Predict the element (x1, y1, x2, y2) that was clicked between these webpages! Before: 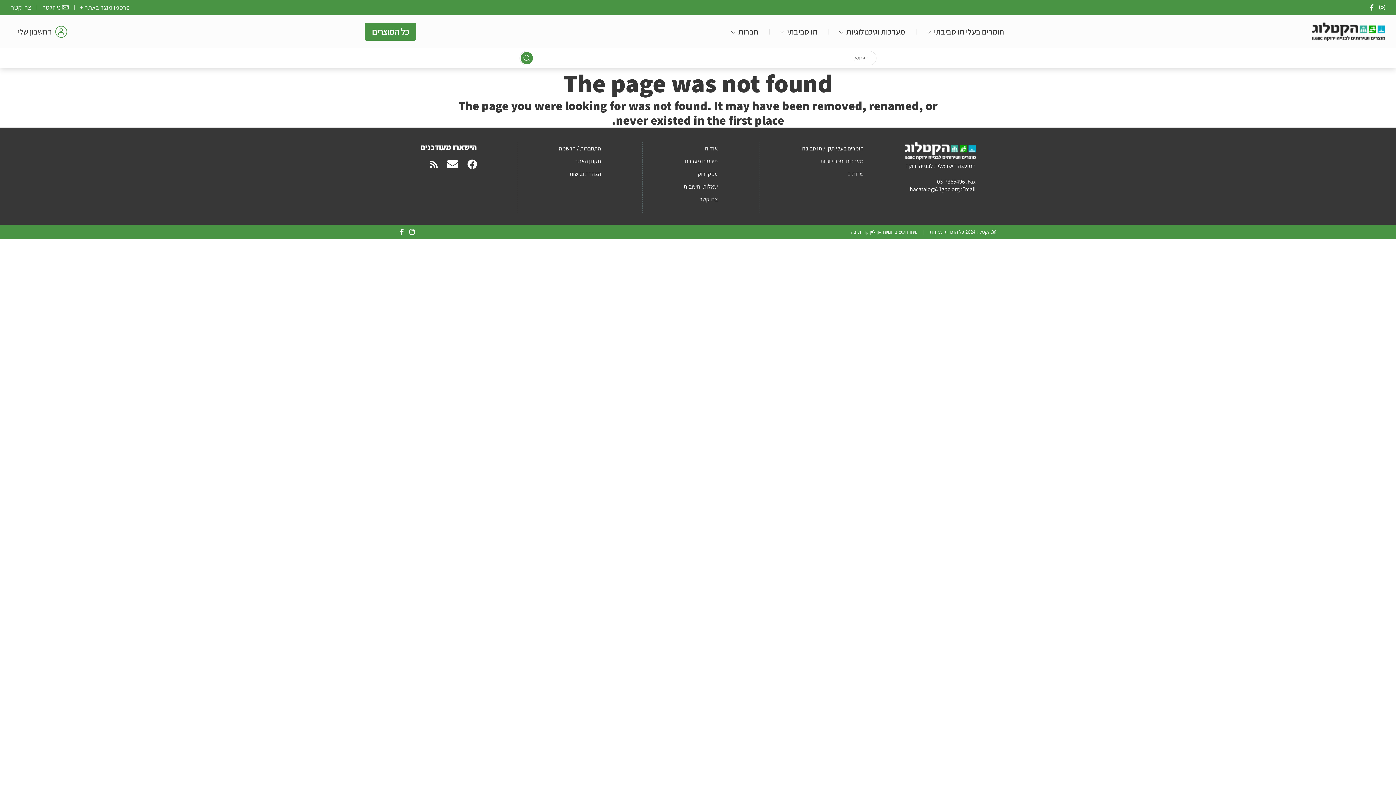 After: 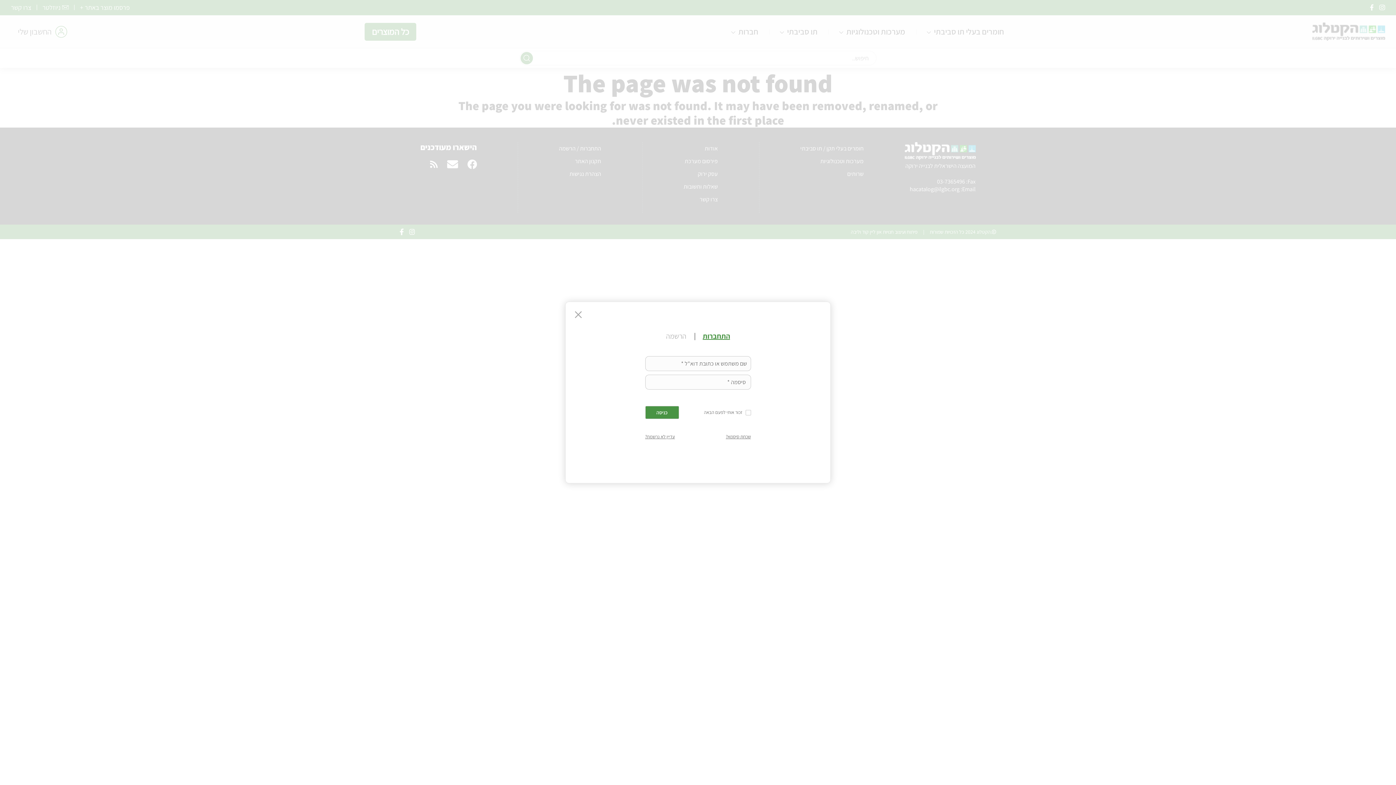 Action: label: פרסמו מוצר באתר + bbox: (80, 3, 129, 11)